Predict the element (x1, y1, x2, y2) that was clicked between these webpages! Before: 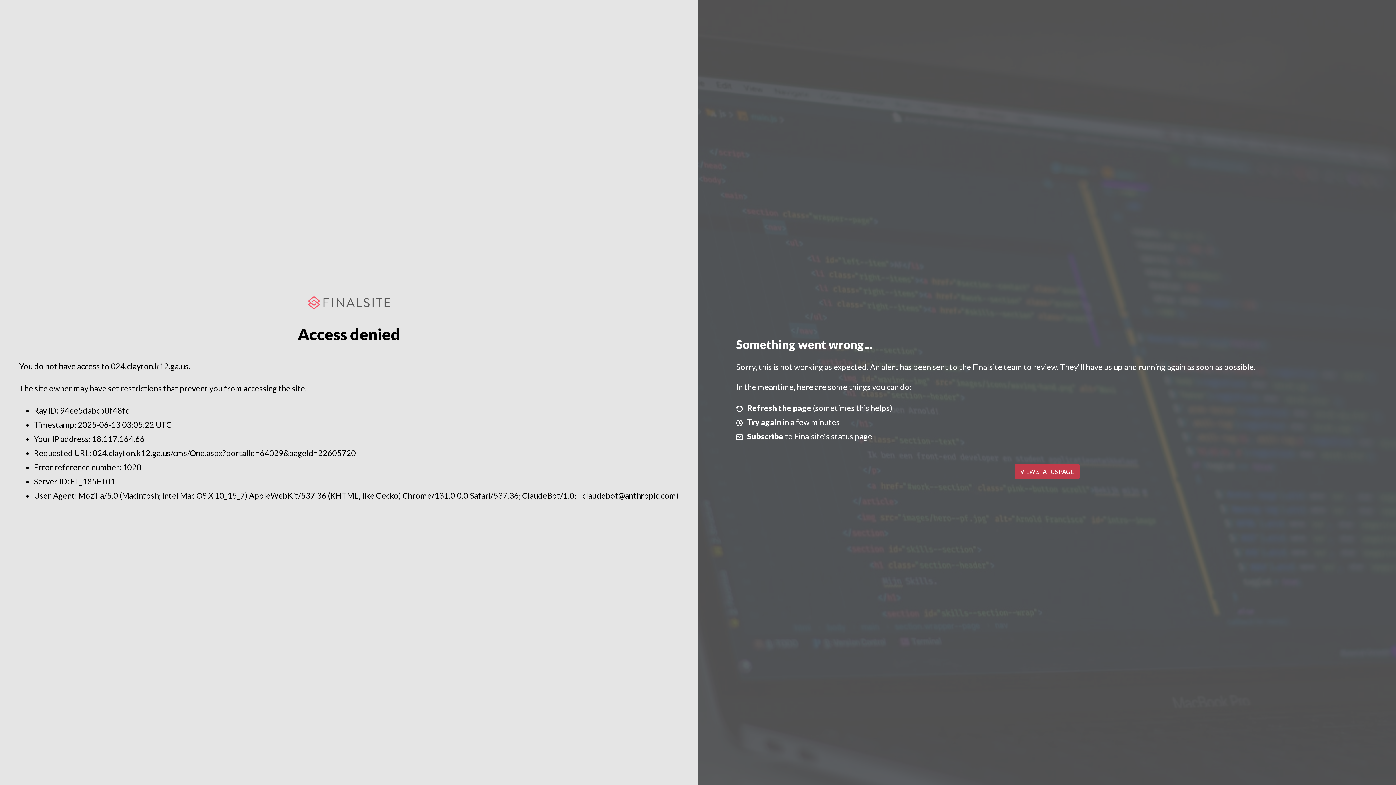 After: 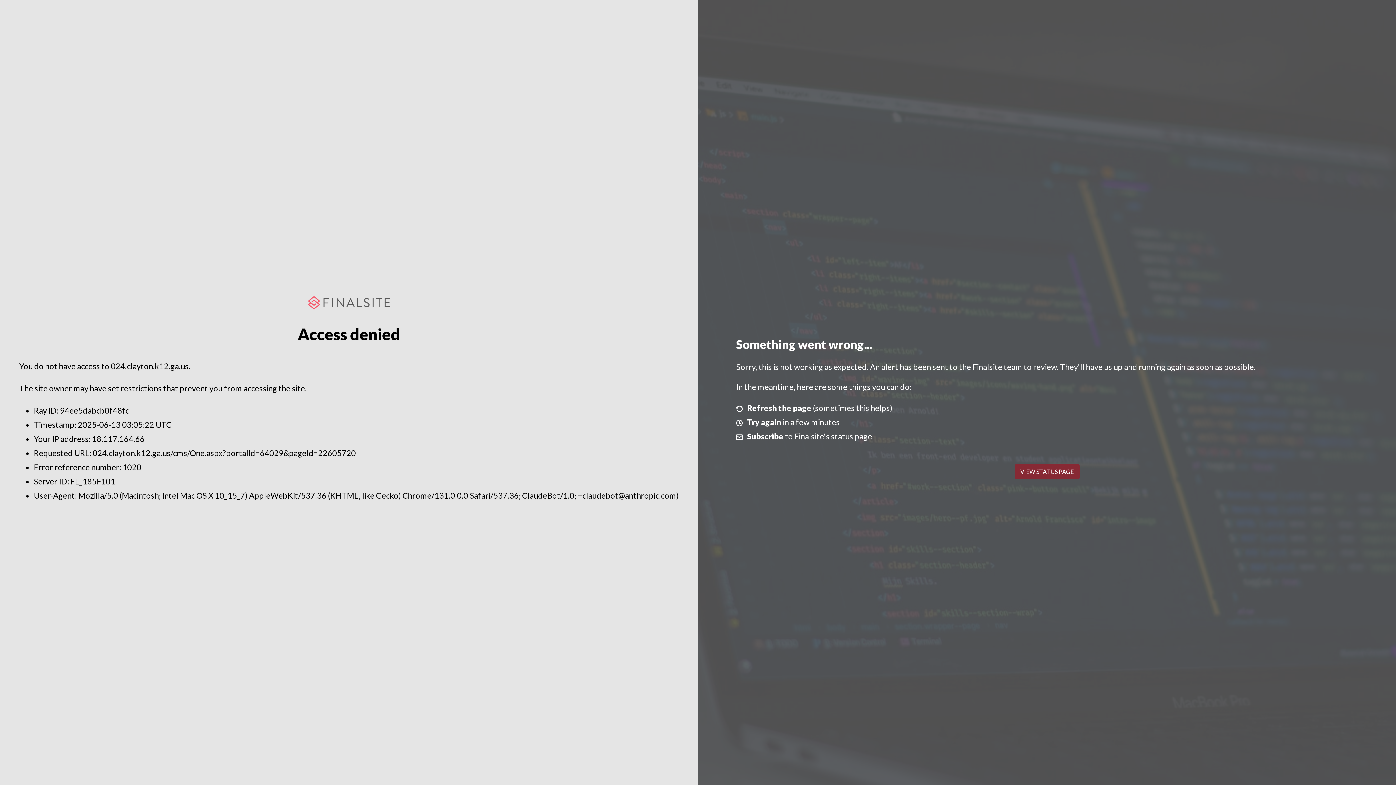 Action: label: VIEW STATUS PAGE bbox: (1014, 464, 1079, 479)